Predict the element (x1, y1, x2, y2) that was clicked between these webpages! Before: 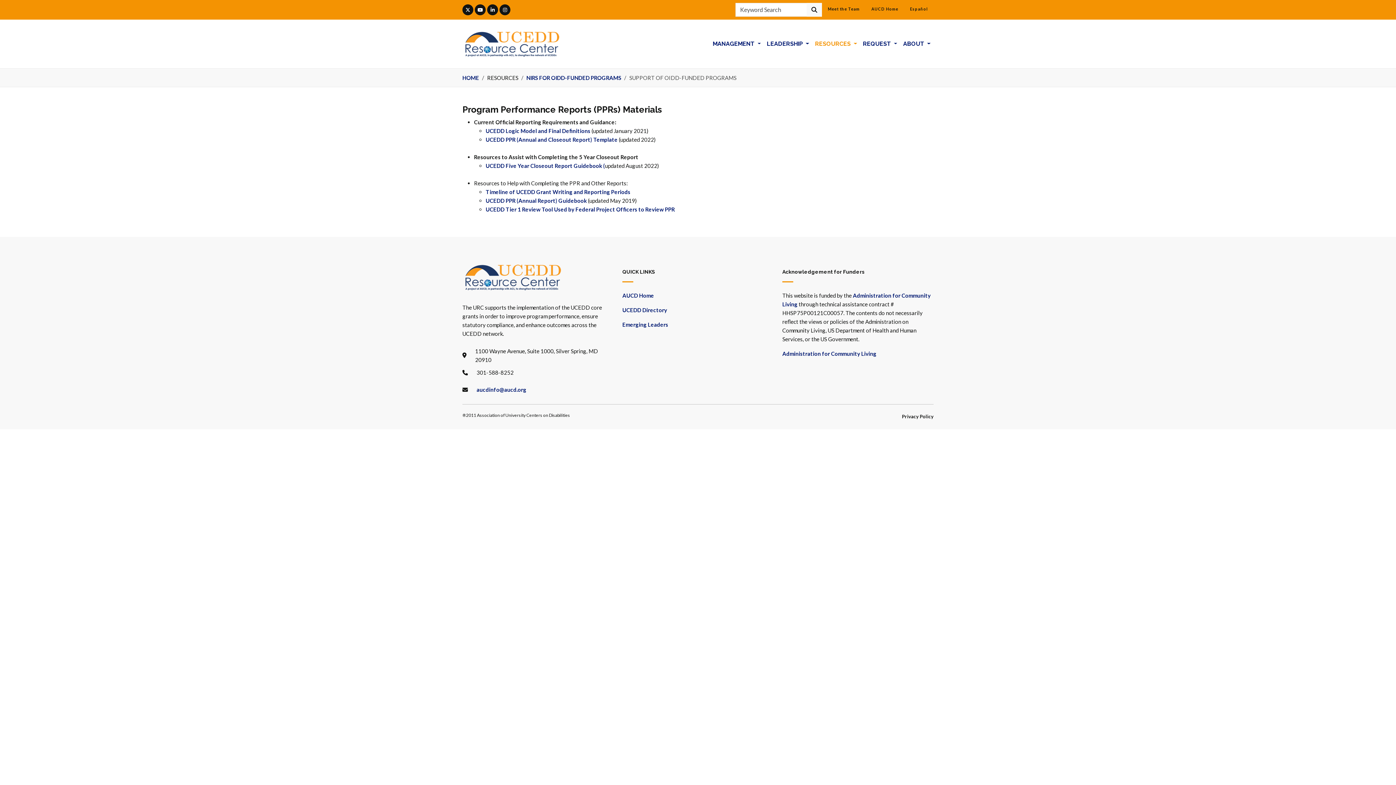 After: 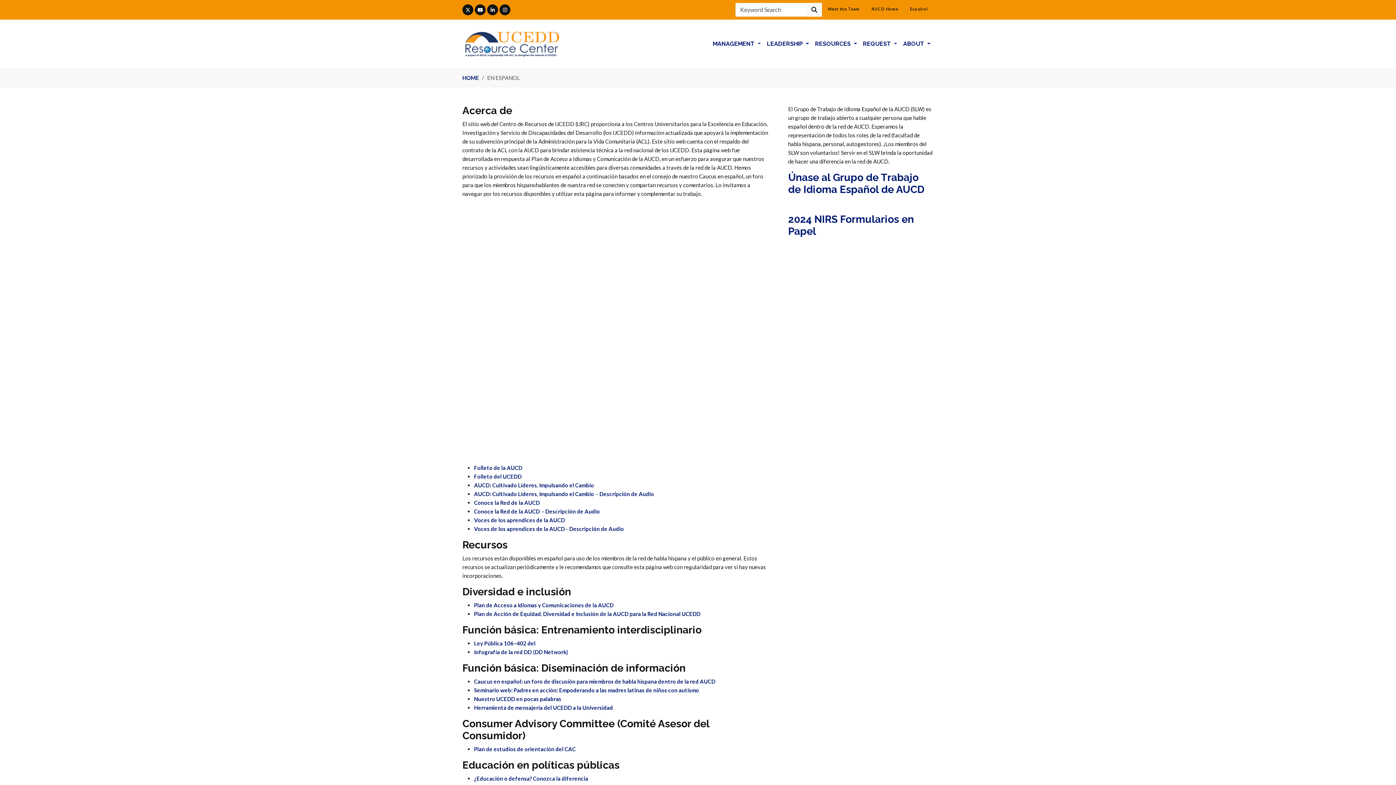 Action: label: Español bbox: (904, 2, 933, 16)